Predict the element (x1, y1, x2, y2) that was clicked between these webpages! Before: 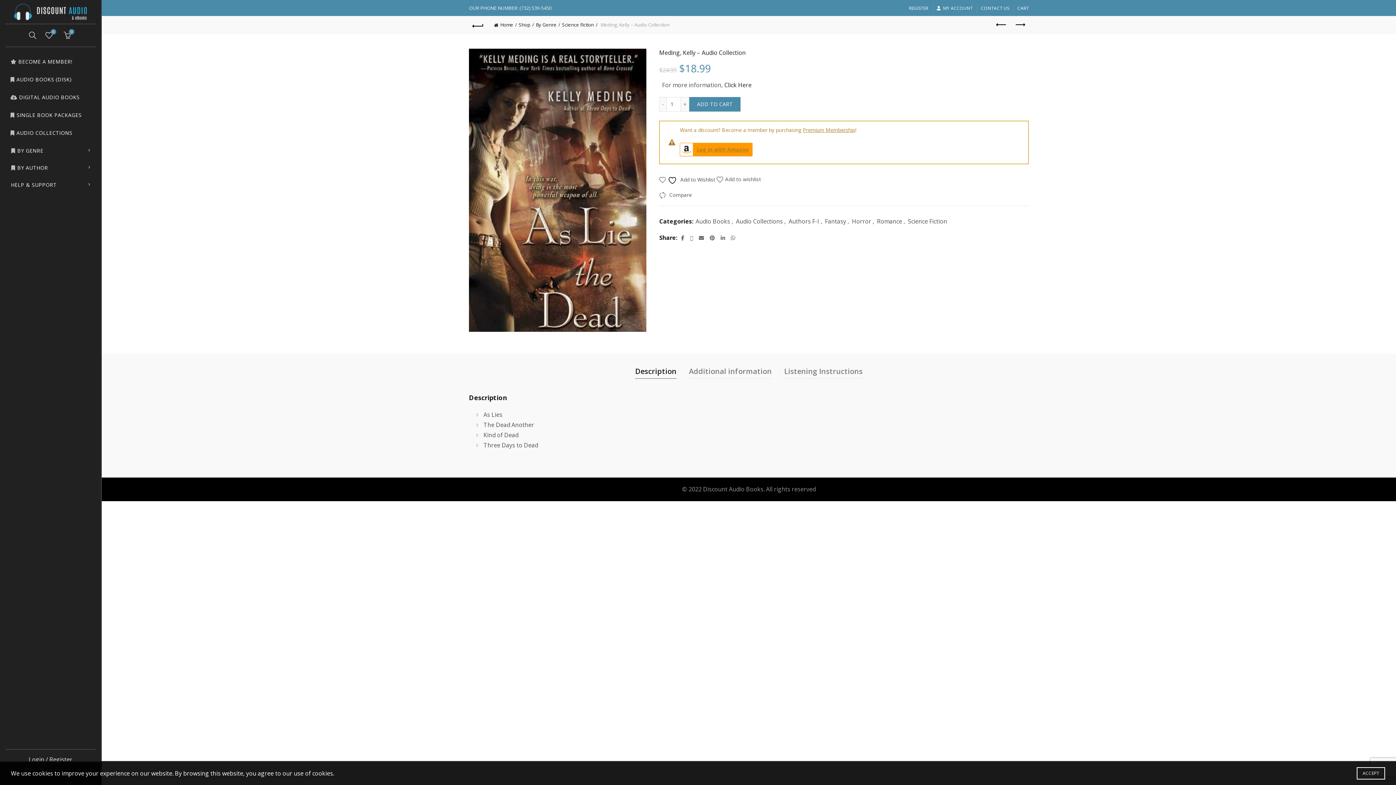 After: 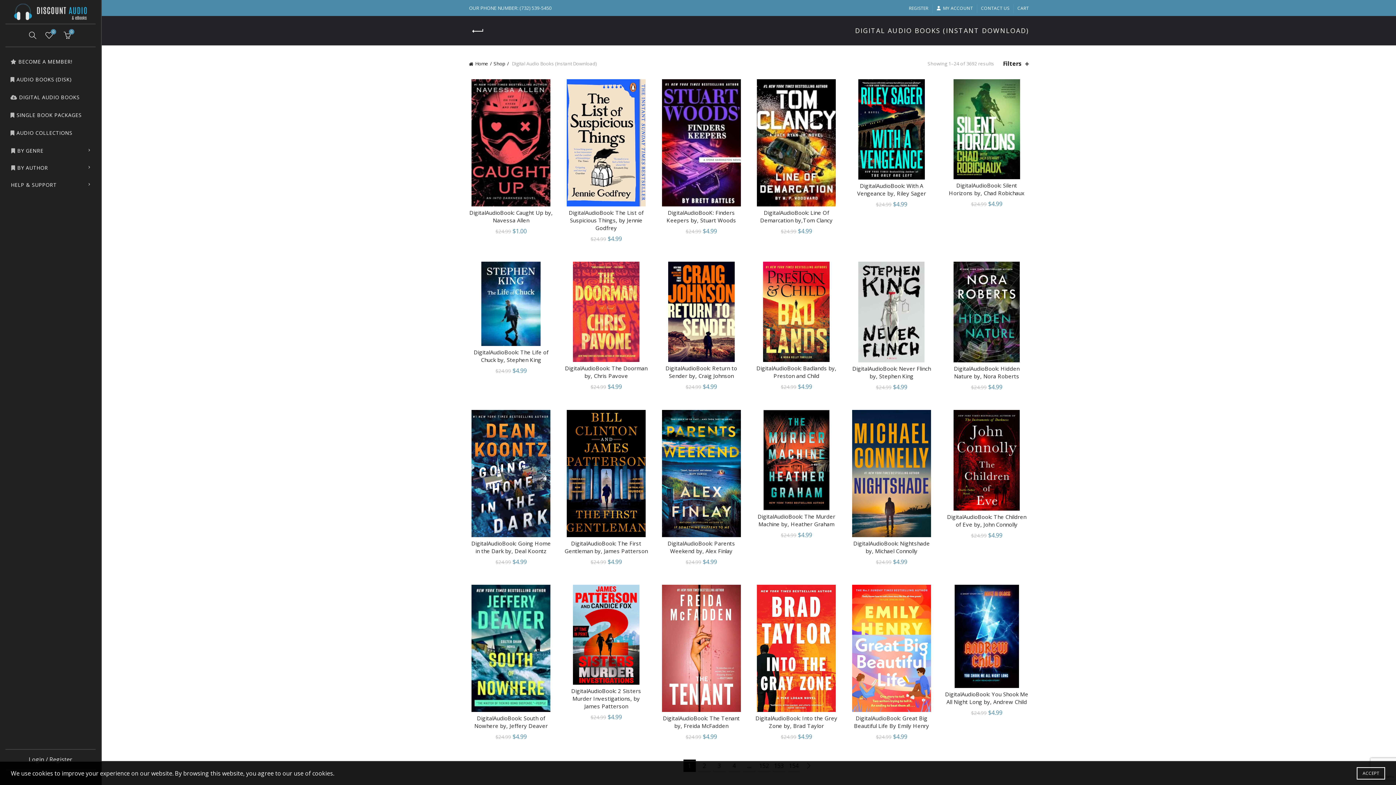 Action: bbox: (5, 88, 95, 106) label: DIGITAL AUDIO BOOKS